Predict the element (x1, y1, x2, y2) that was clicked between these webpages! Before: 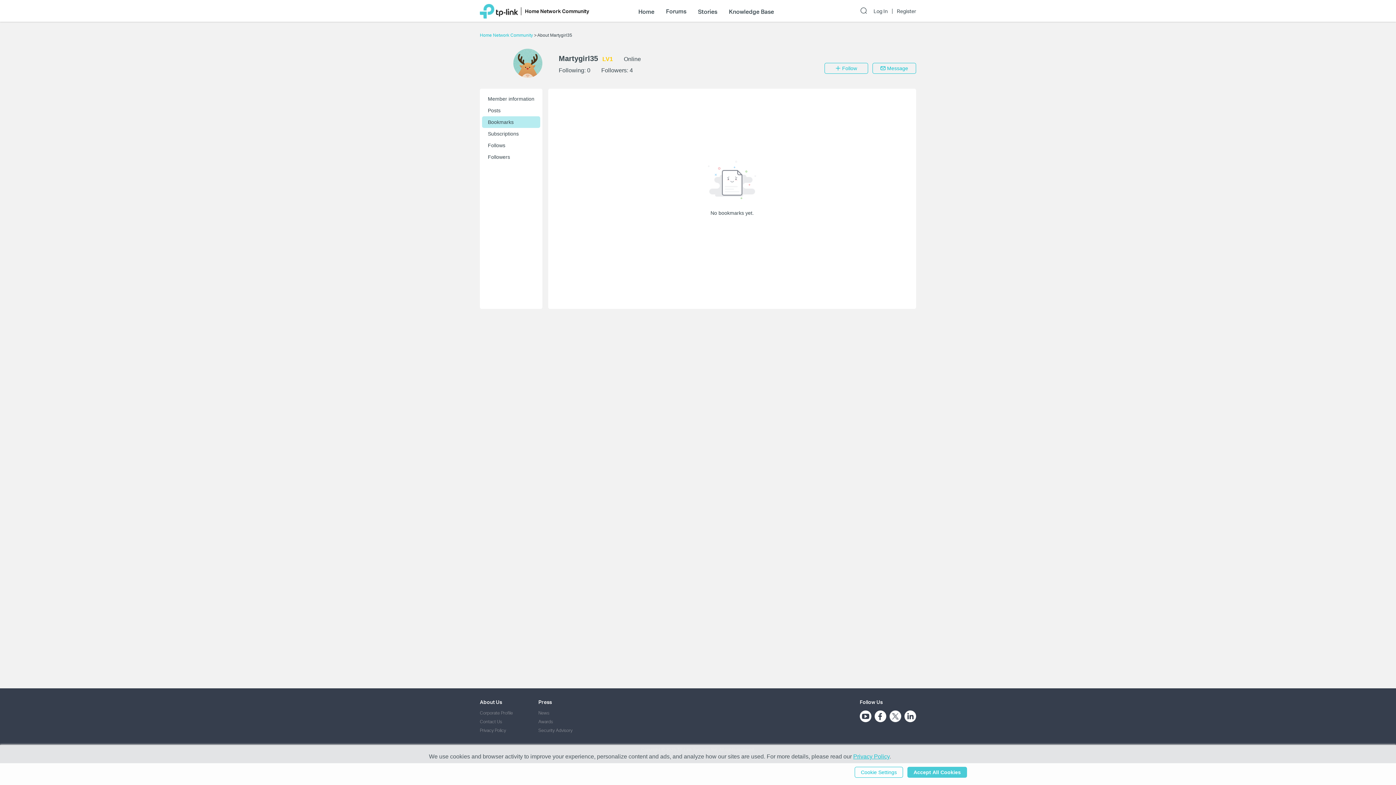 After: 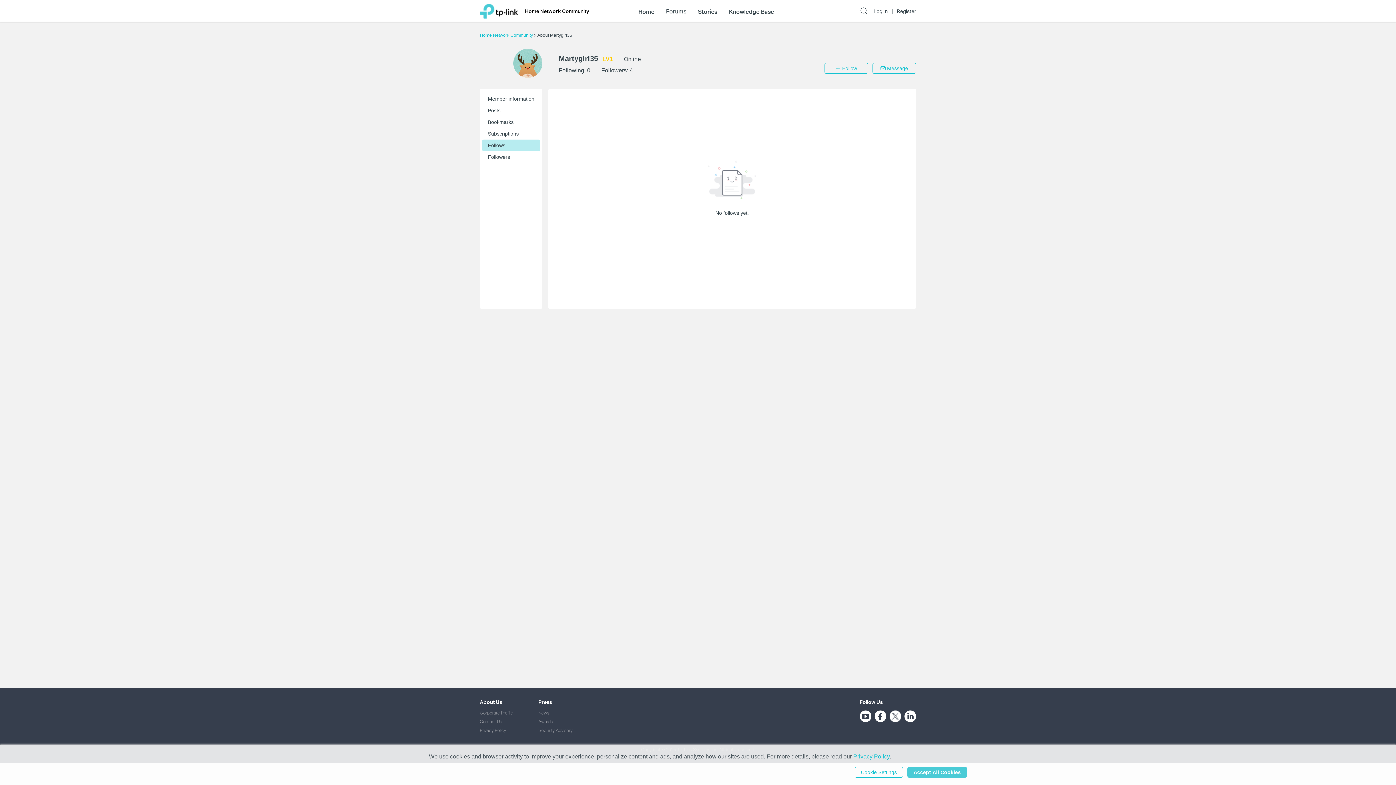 Action: label: Follows bbox: (482, 139, 540, 151)